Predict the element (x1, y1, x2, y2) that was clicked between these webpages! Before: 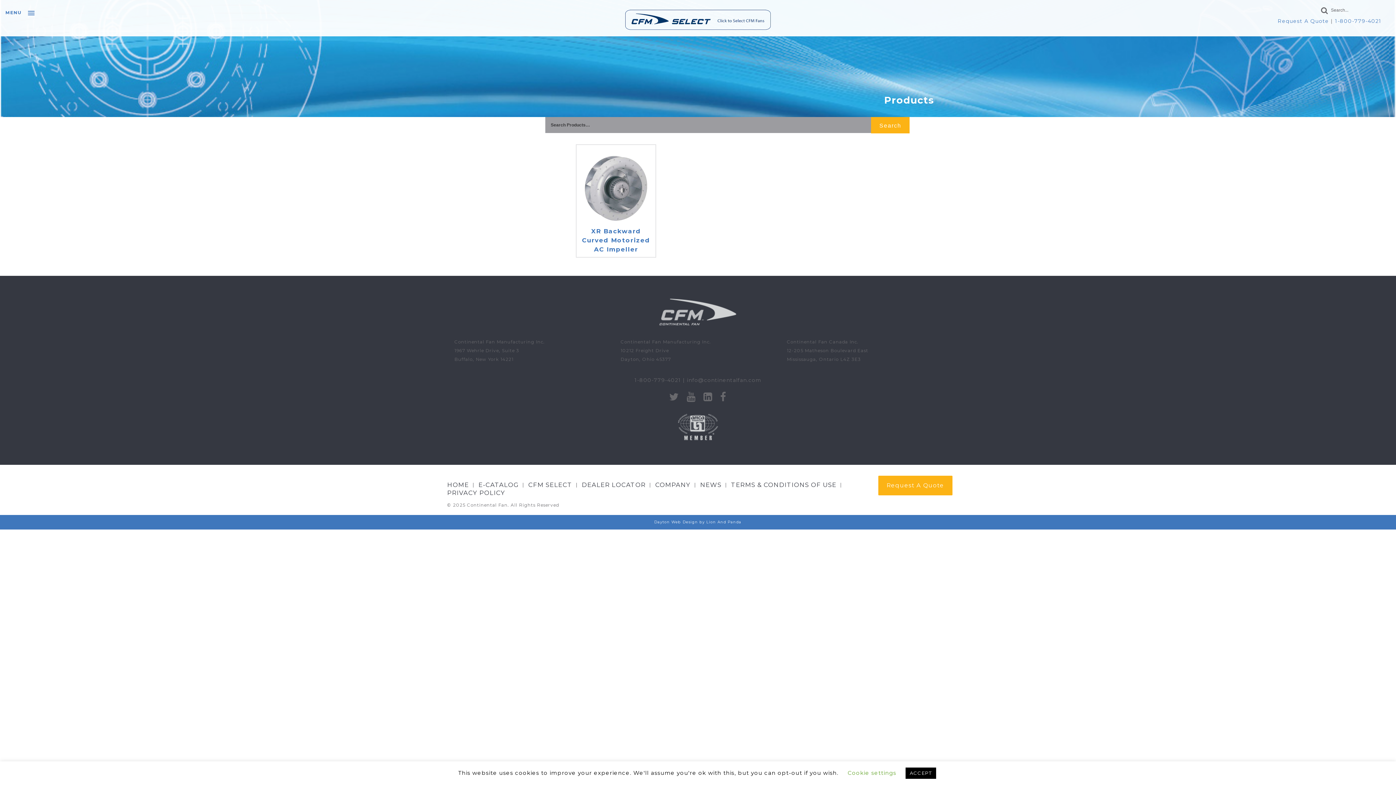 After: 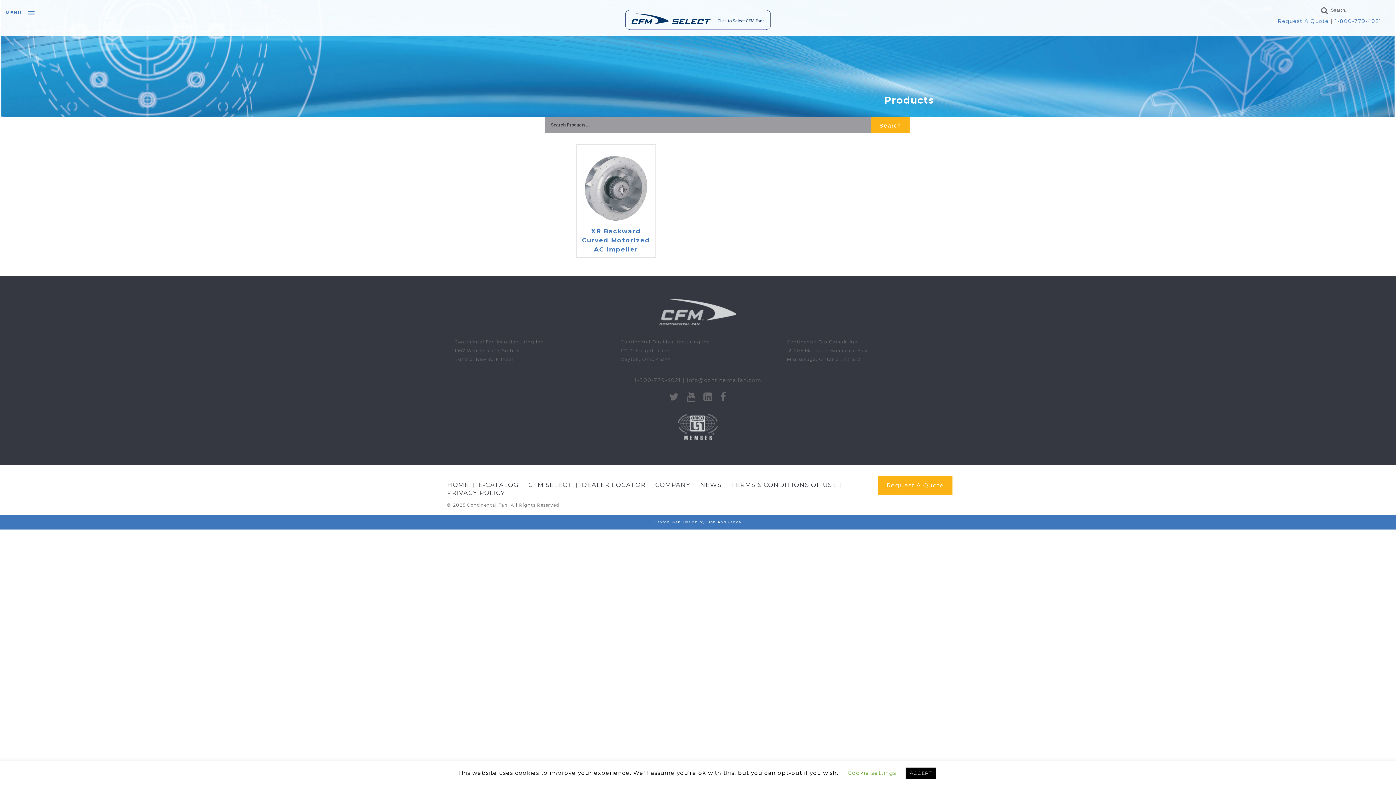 Action: bbox: (678, 414, 718, 443)